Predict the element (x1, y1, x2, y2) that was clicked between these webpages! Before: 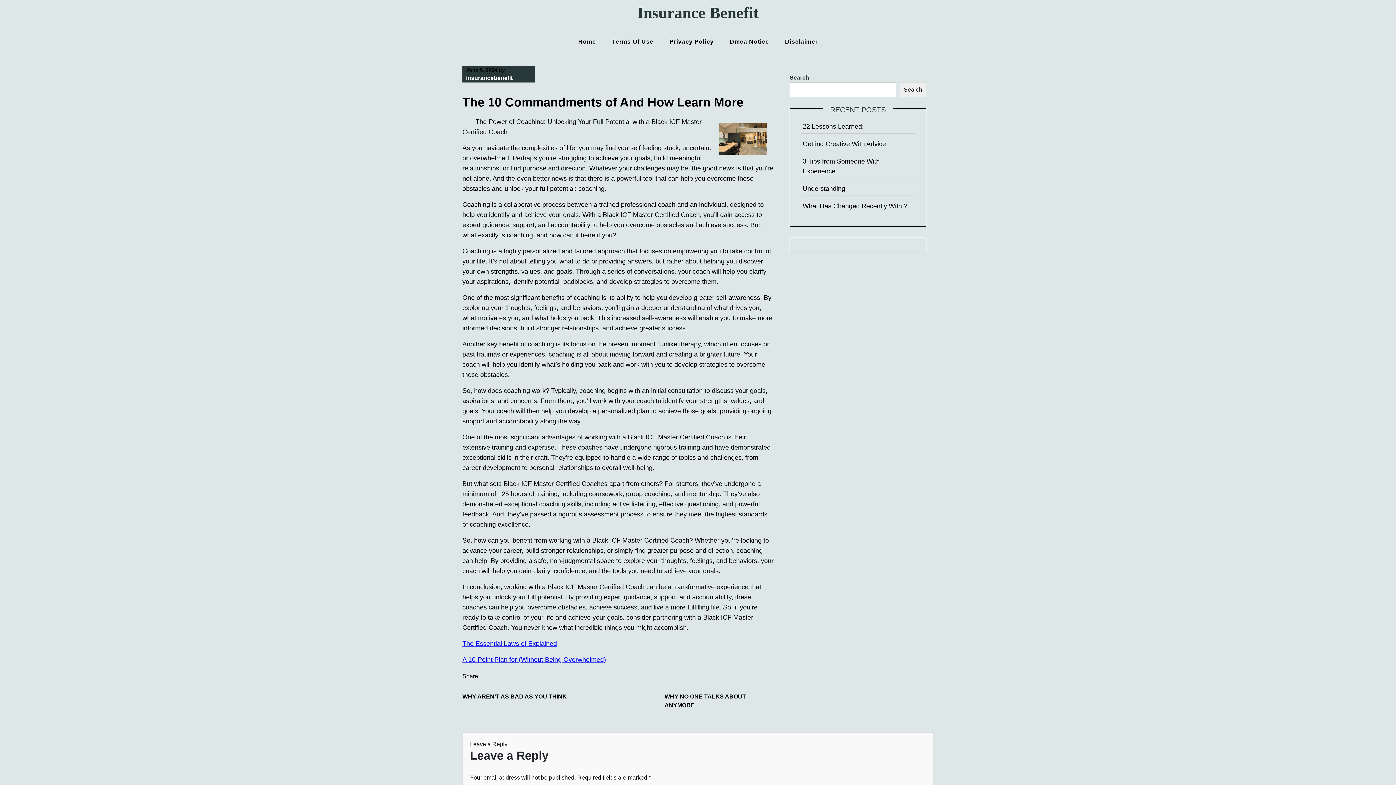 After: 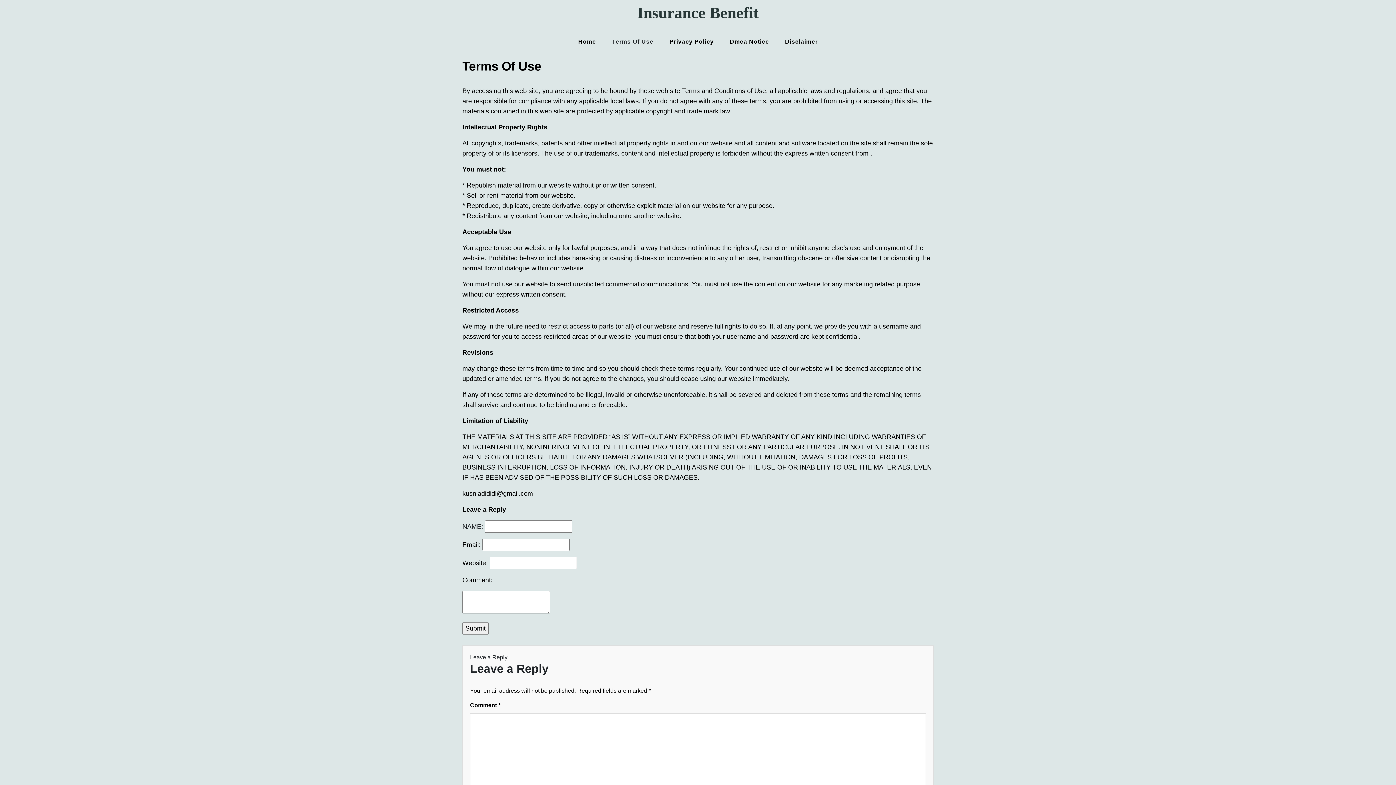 Action: bbox: (604, 32, 660, 51) label: Terms Of Use